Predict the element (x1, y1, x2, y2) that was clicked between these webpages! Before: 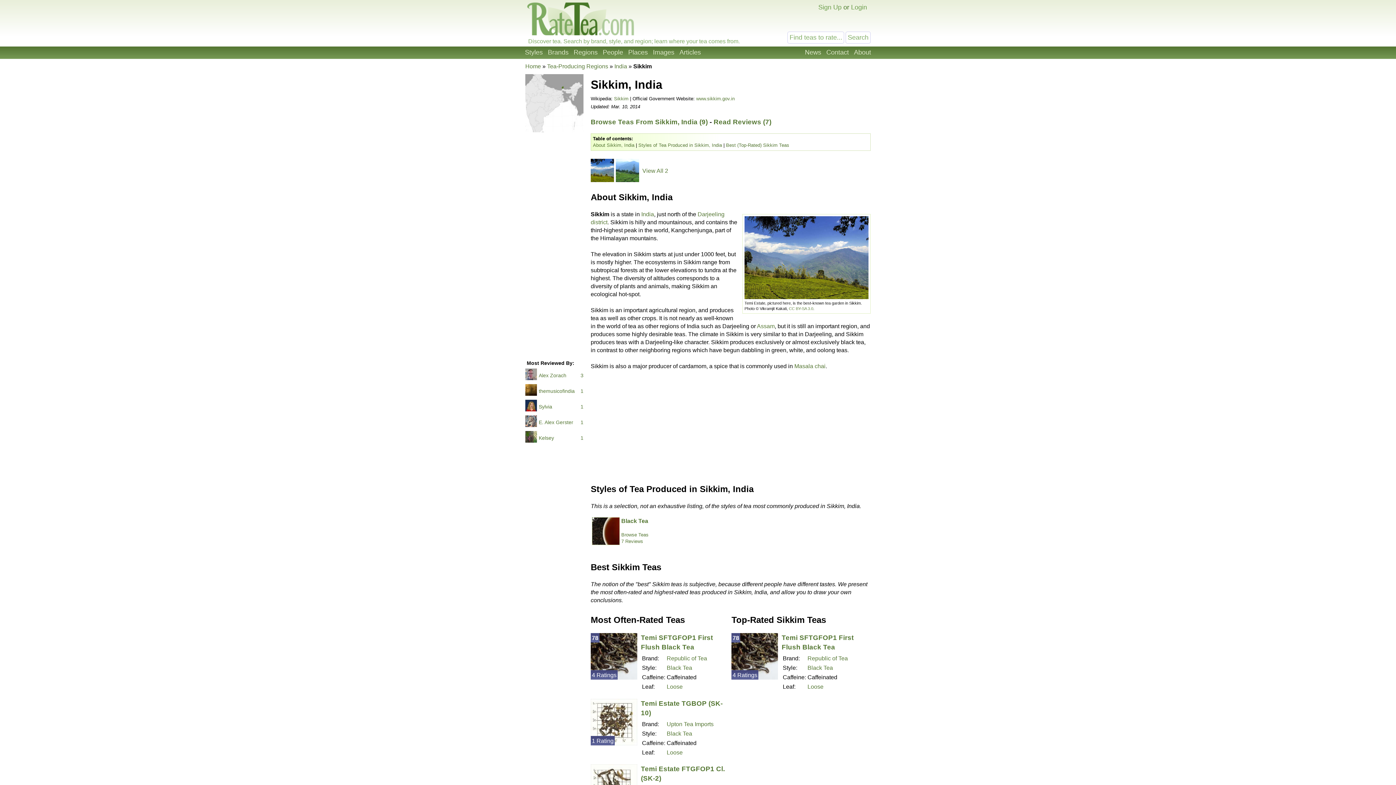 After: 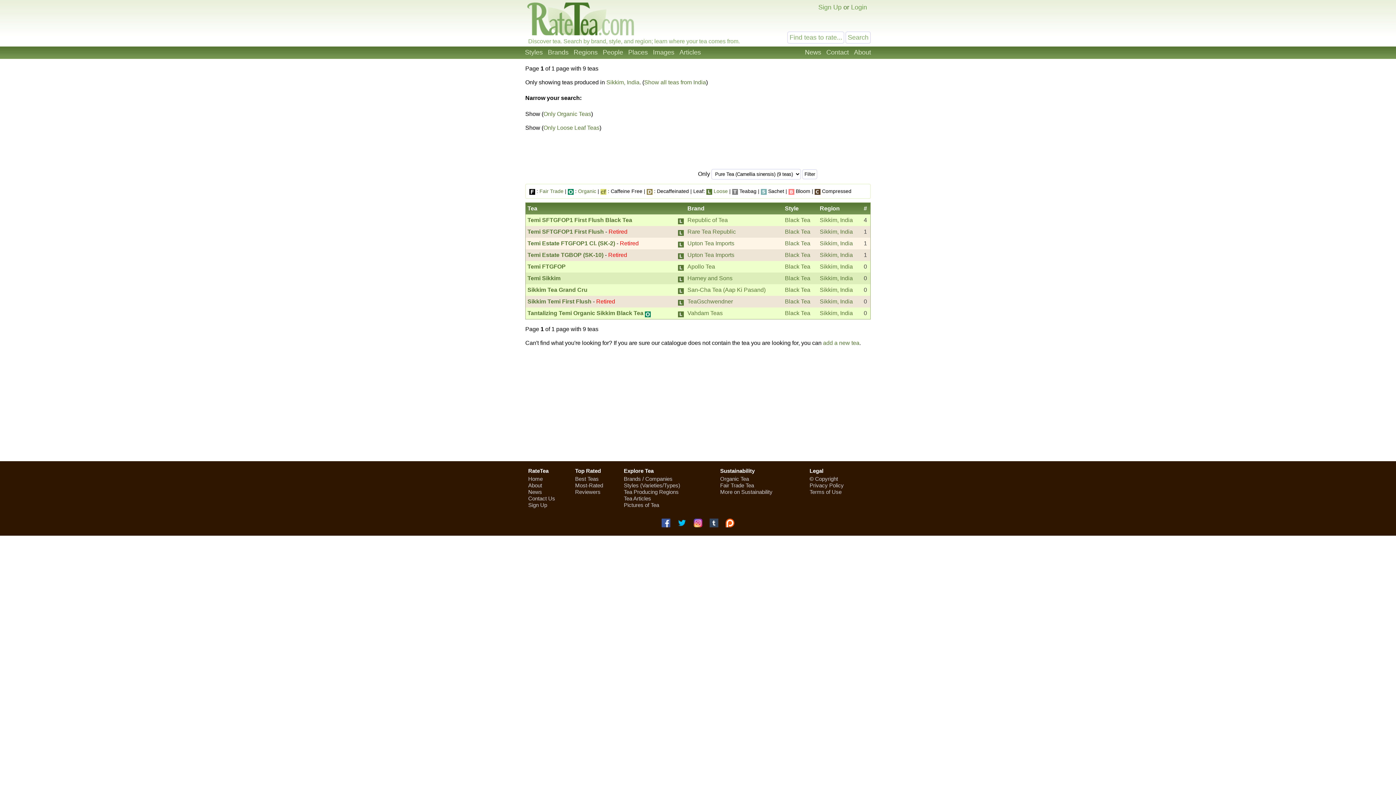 Action: label: Browse Teas From Sikkim, India (9) bbox: (590, 118, 708, 125)